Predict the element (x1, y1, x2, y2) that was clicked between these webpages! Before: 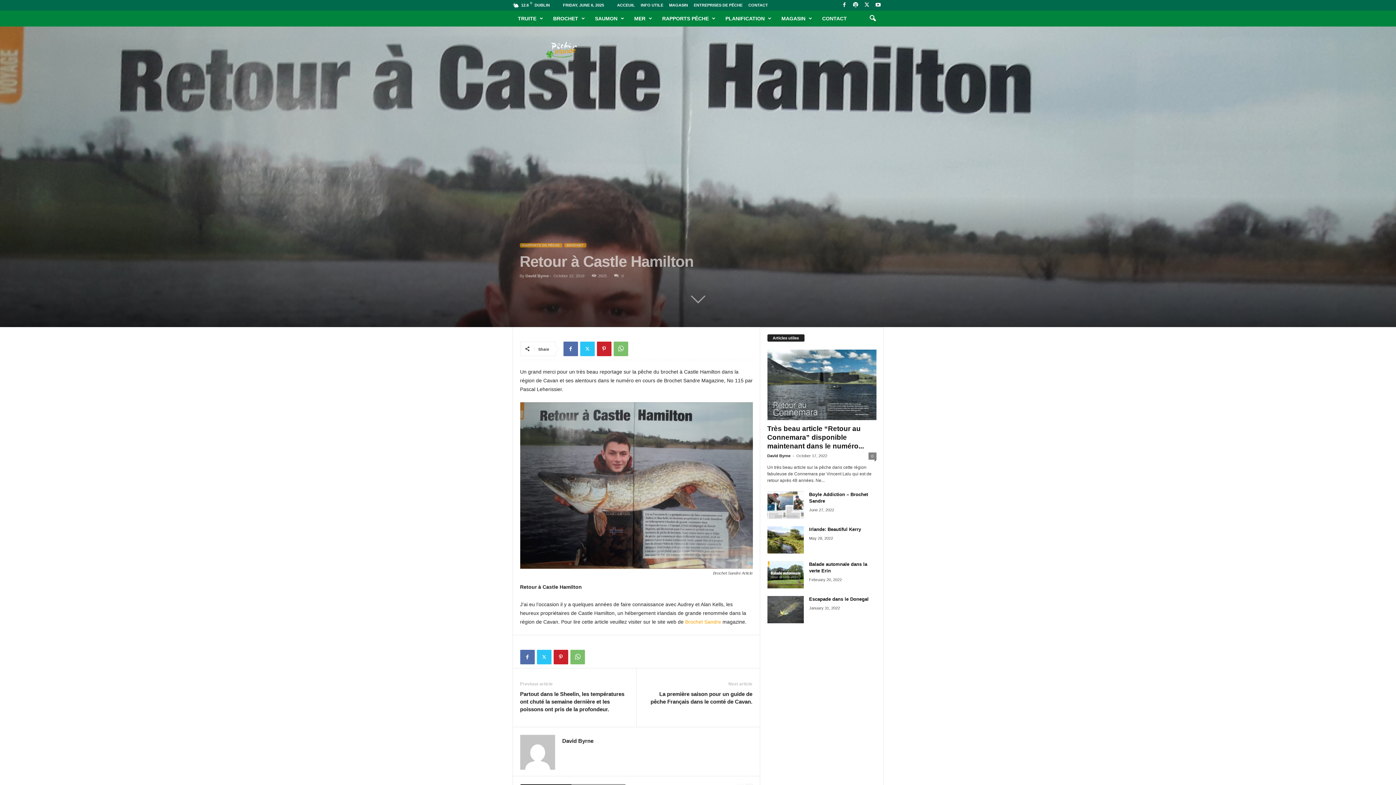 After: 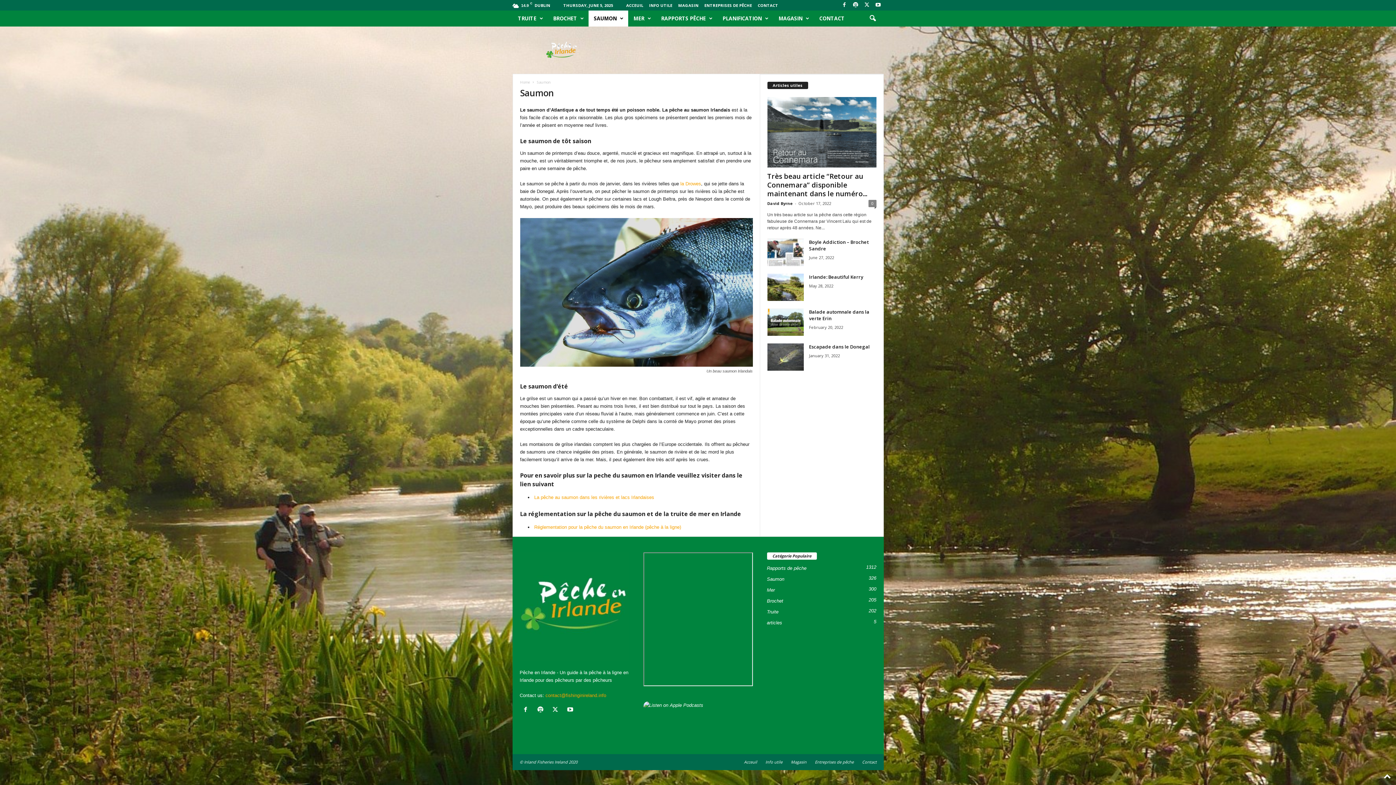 Action: label: SAUMON bbox: (589, 10, 628, 26)